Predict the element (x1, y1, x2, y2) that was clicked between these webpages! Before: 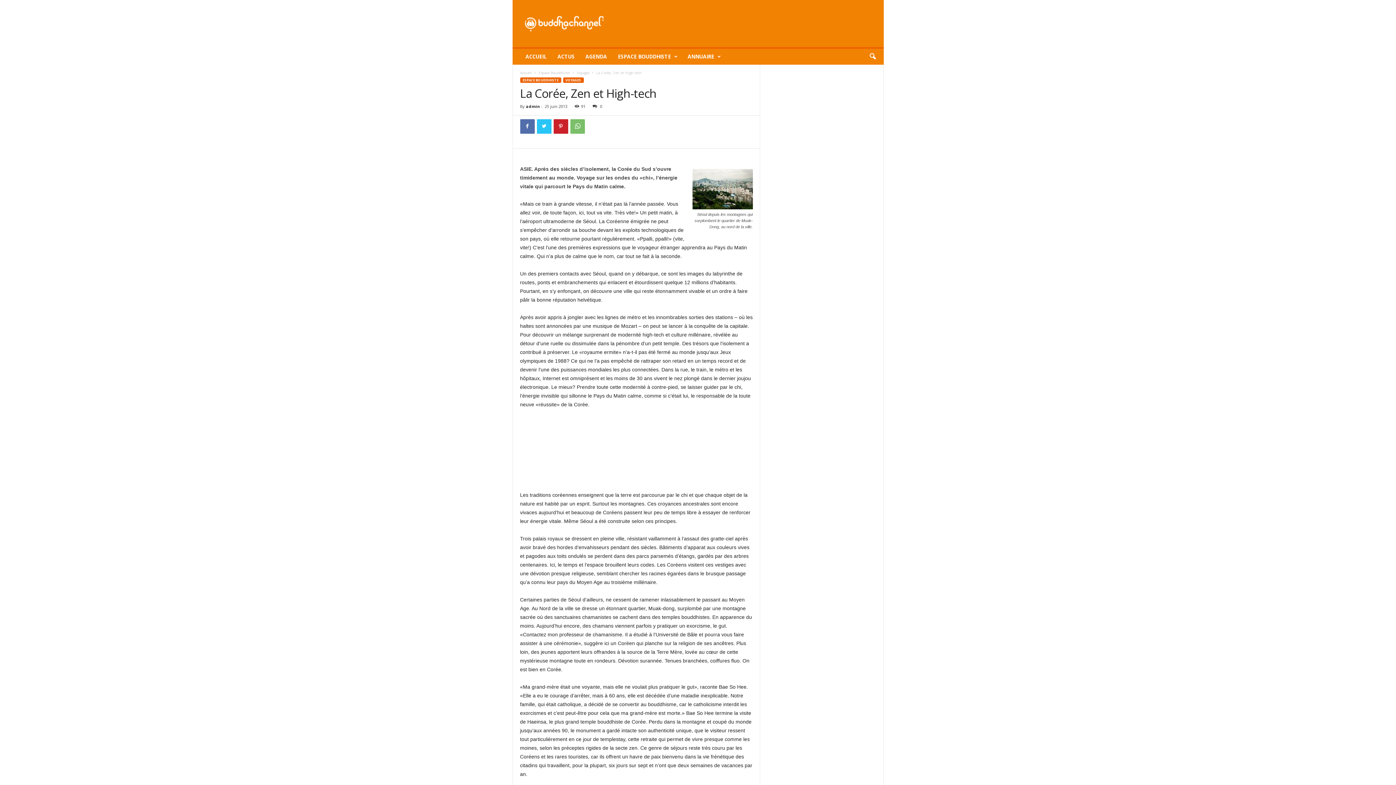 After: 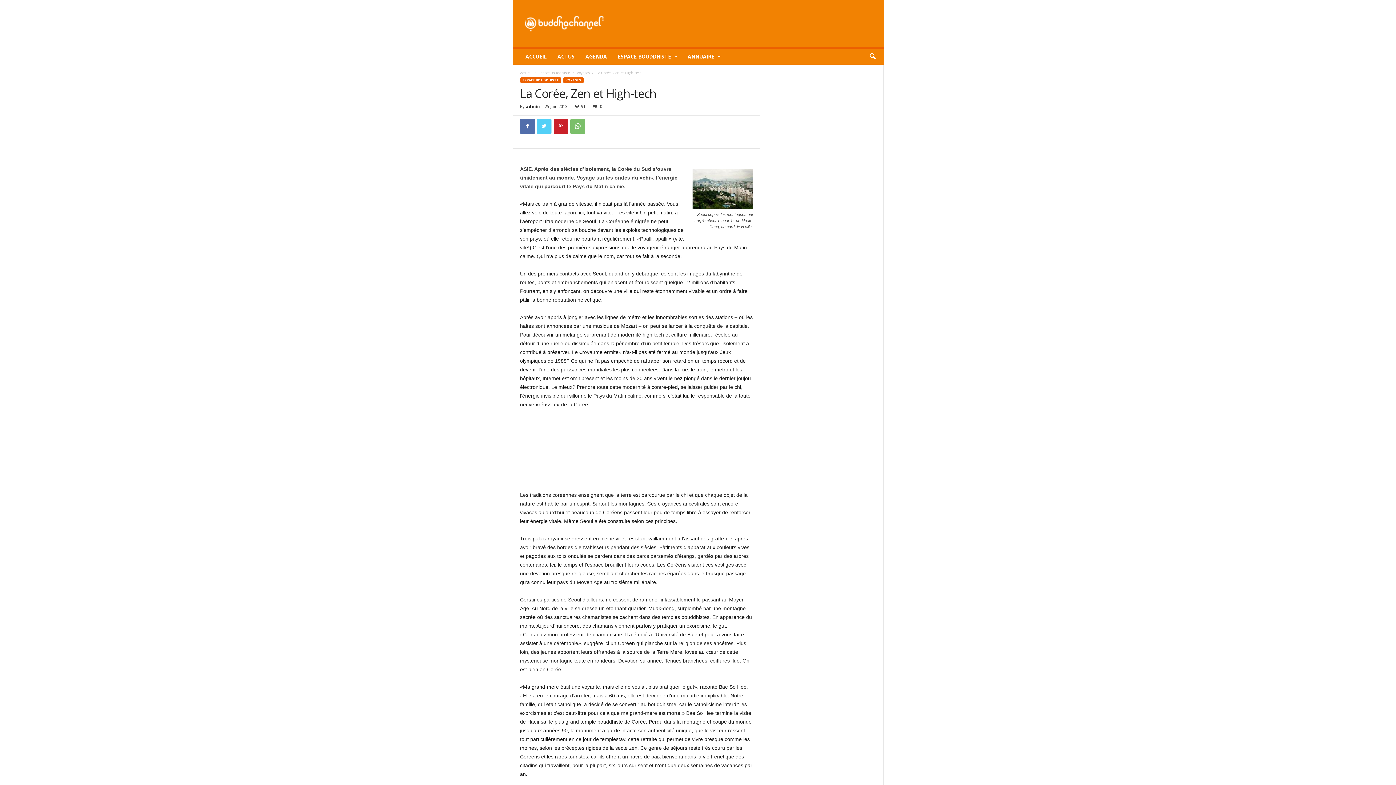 Action: bbox: (536, 119, 551, 133)